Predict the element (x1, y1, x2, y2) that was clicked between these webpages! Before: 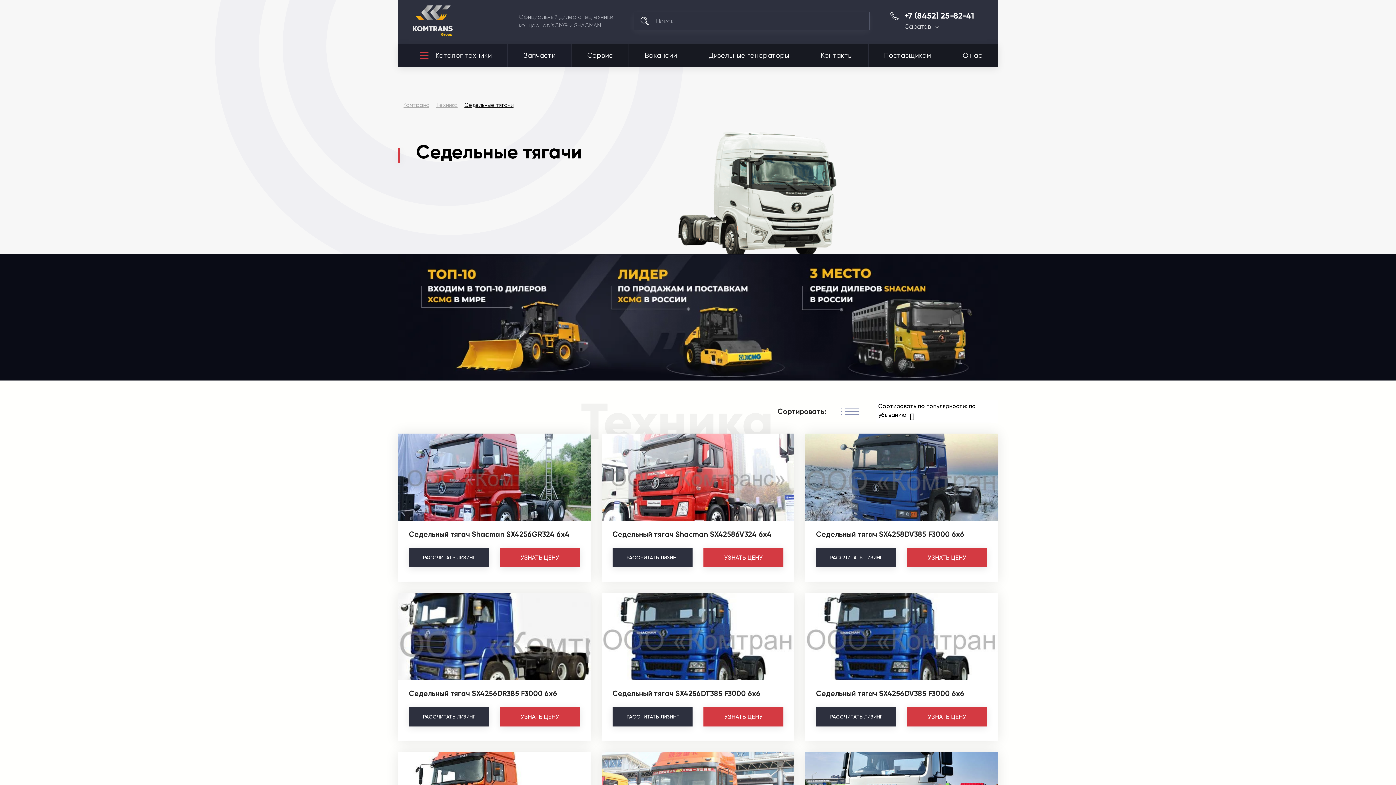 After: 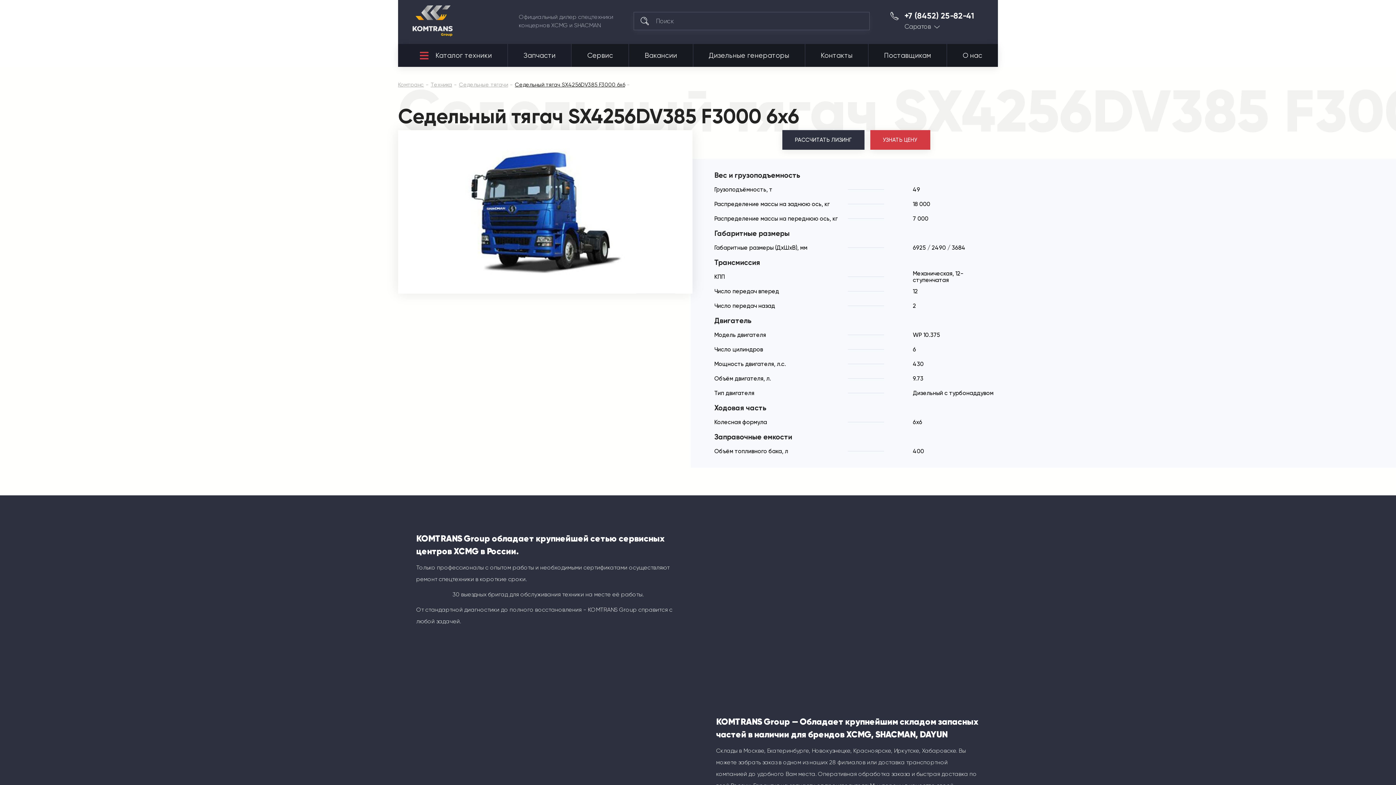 Action: bbox: (816, 689, 964, 698) label: Седельный тягач SX4256DV385 F3000 6х6